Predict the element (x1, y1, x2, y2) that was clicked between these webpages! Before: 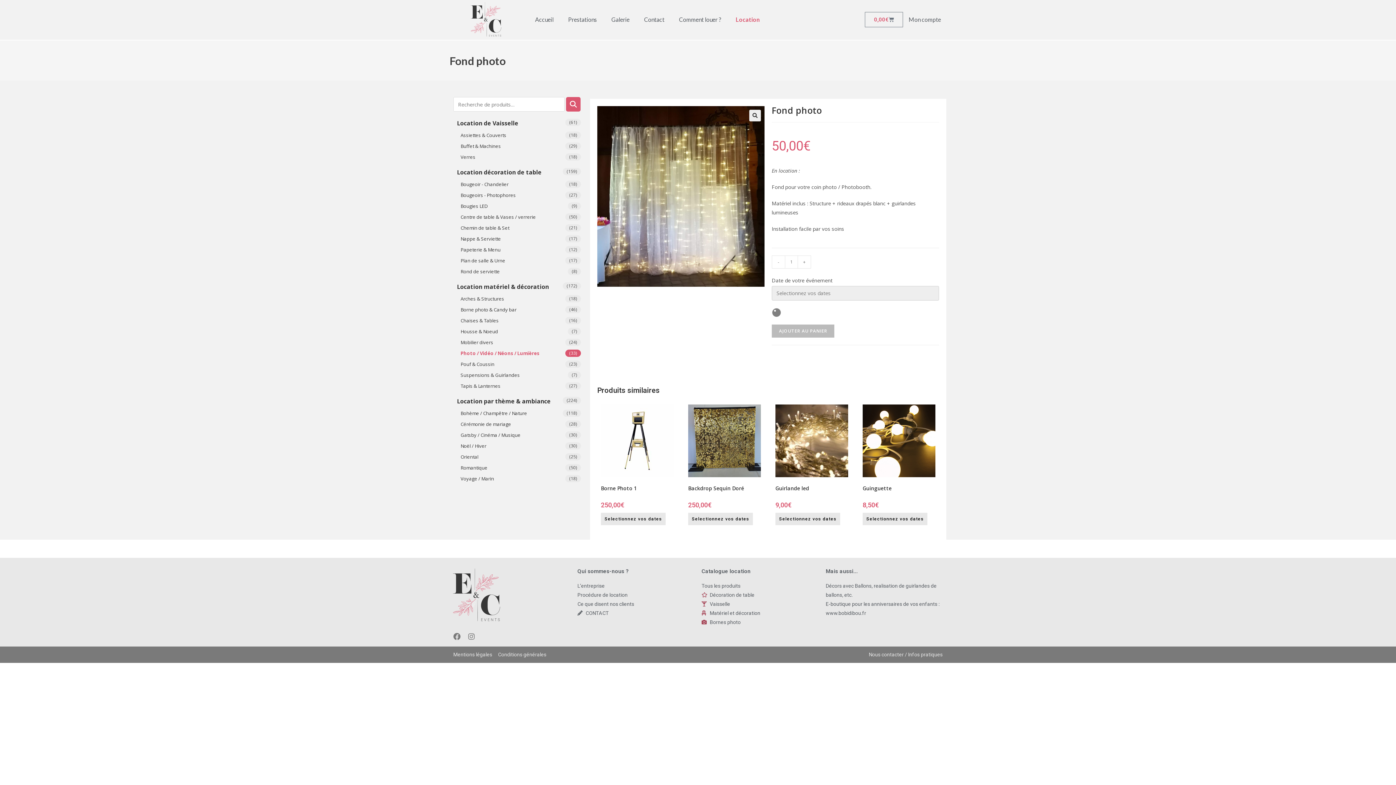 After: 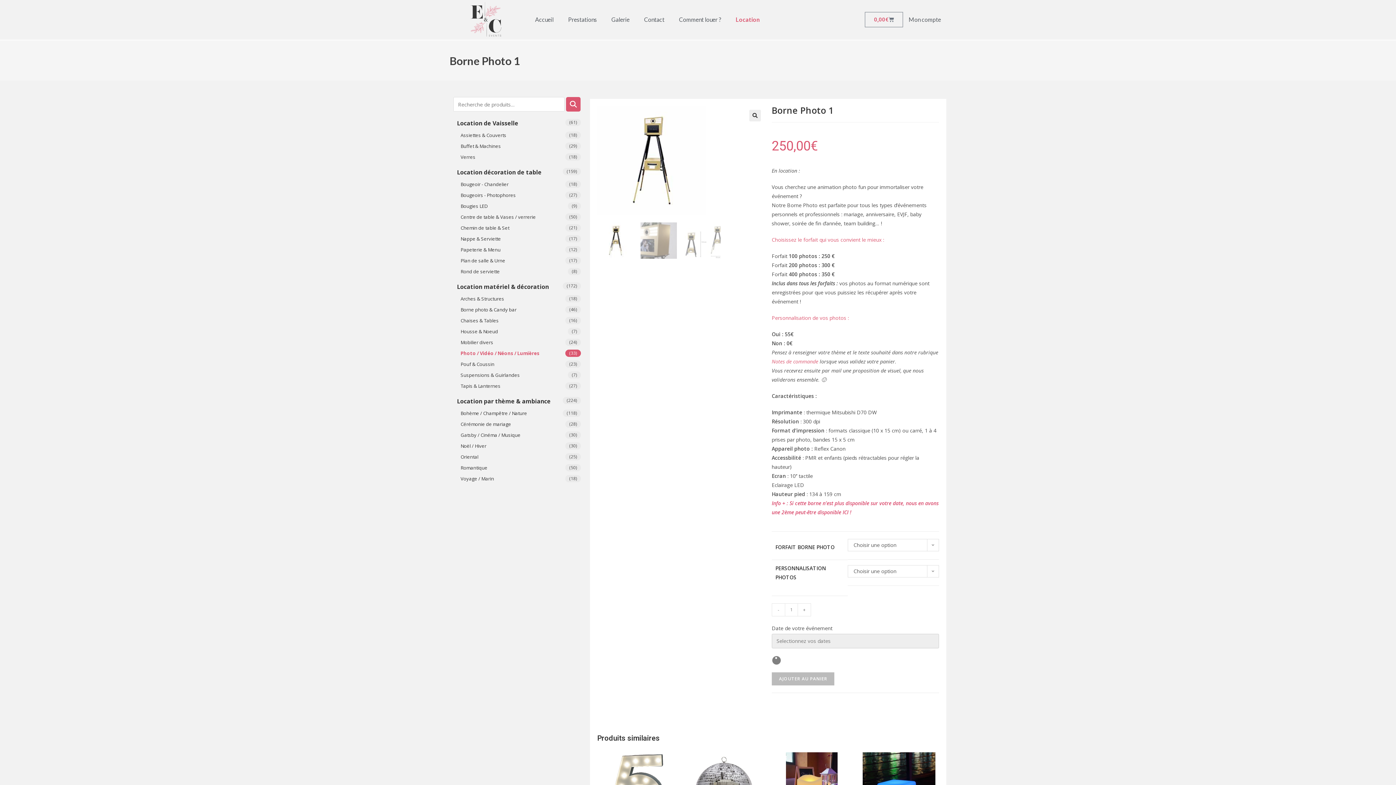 Action: bbox: (601, 513, 665, 525) label: Selectionnez vos dates for Borne Photo 1